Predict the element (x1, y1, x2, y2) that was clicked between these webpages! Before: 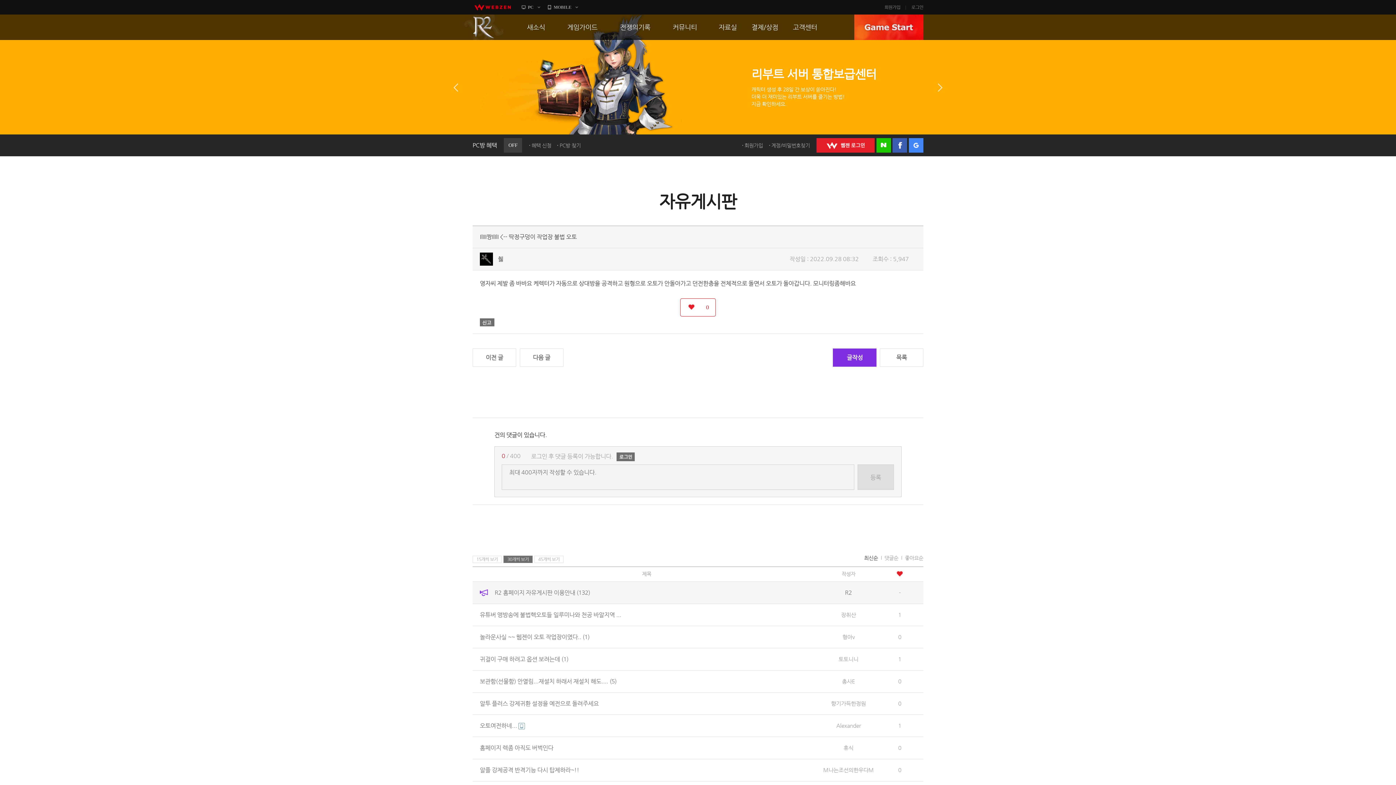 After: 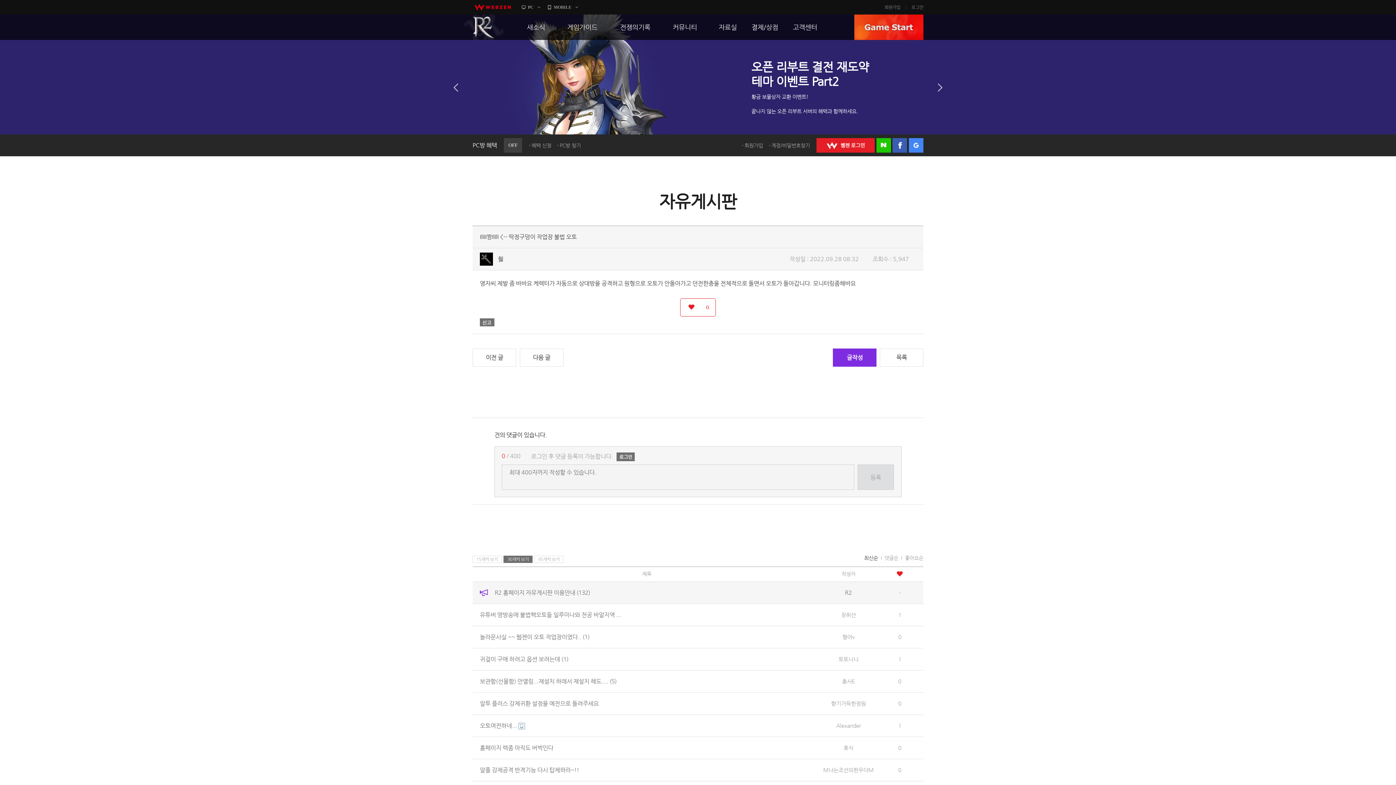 Action: bbox: (934, 76, 946, 98) label: 다음